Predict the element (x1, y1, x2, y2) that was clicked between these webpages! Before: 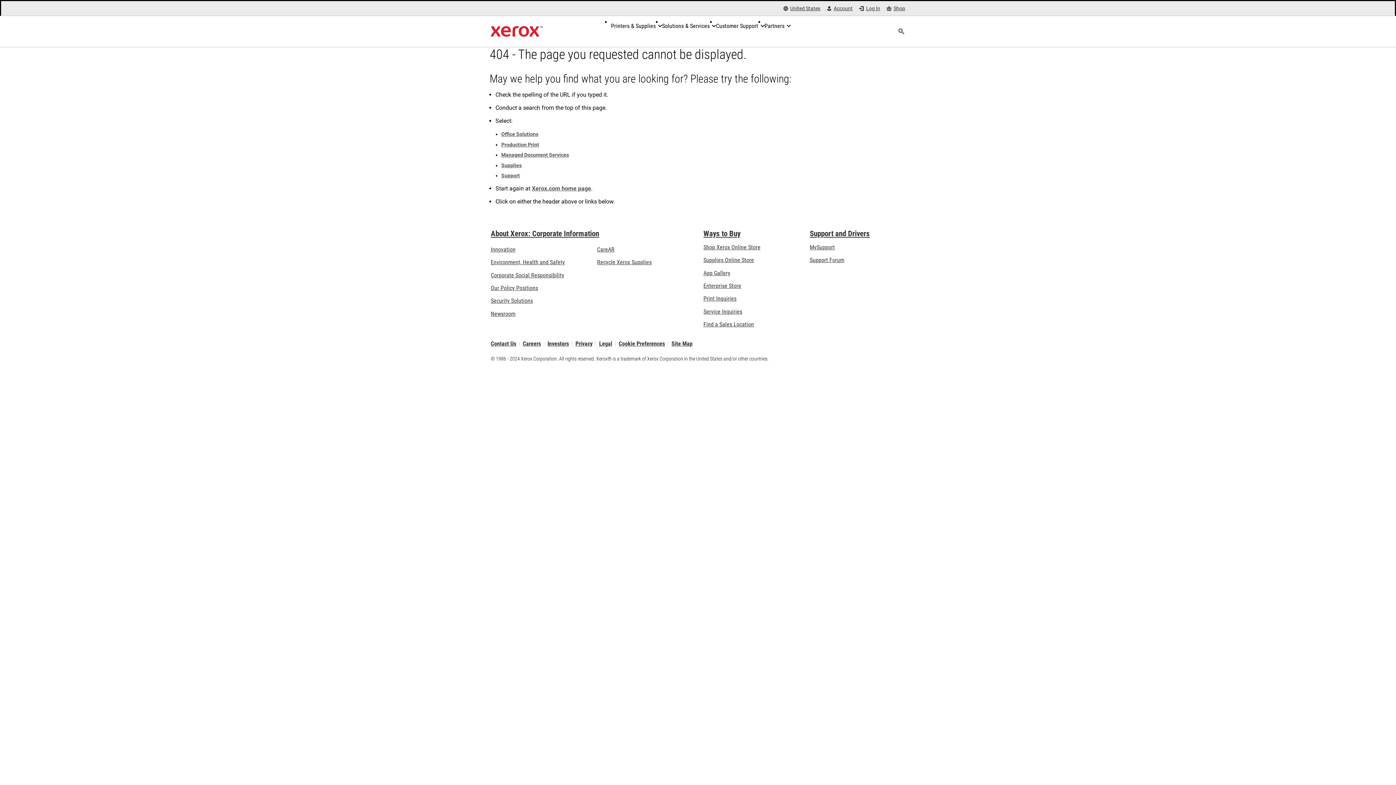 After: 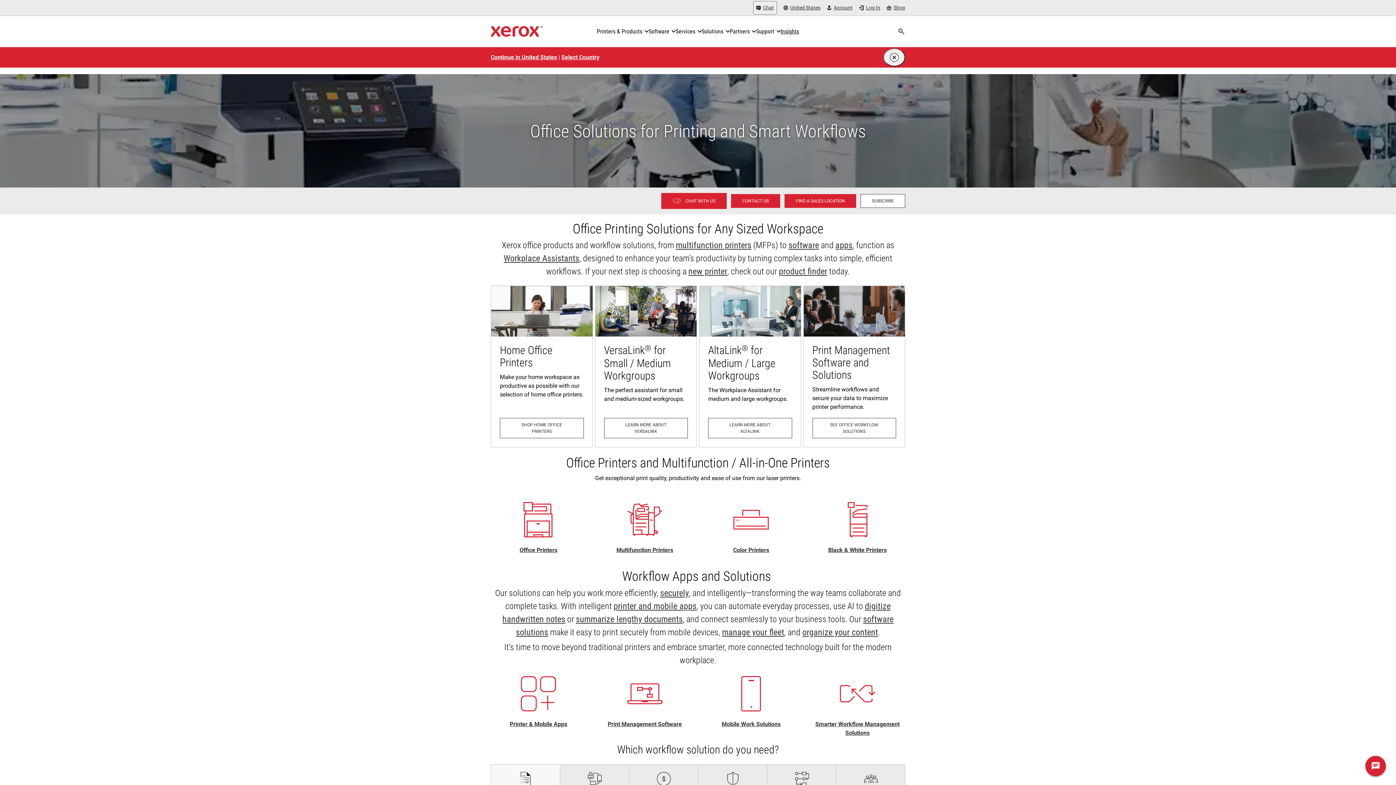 Action: bbox: (501, 131, 538, 137) label: Office Solutions